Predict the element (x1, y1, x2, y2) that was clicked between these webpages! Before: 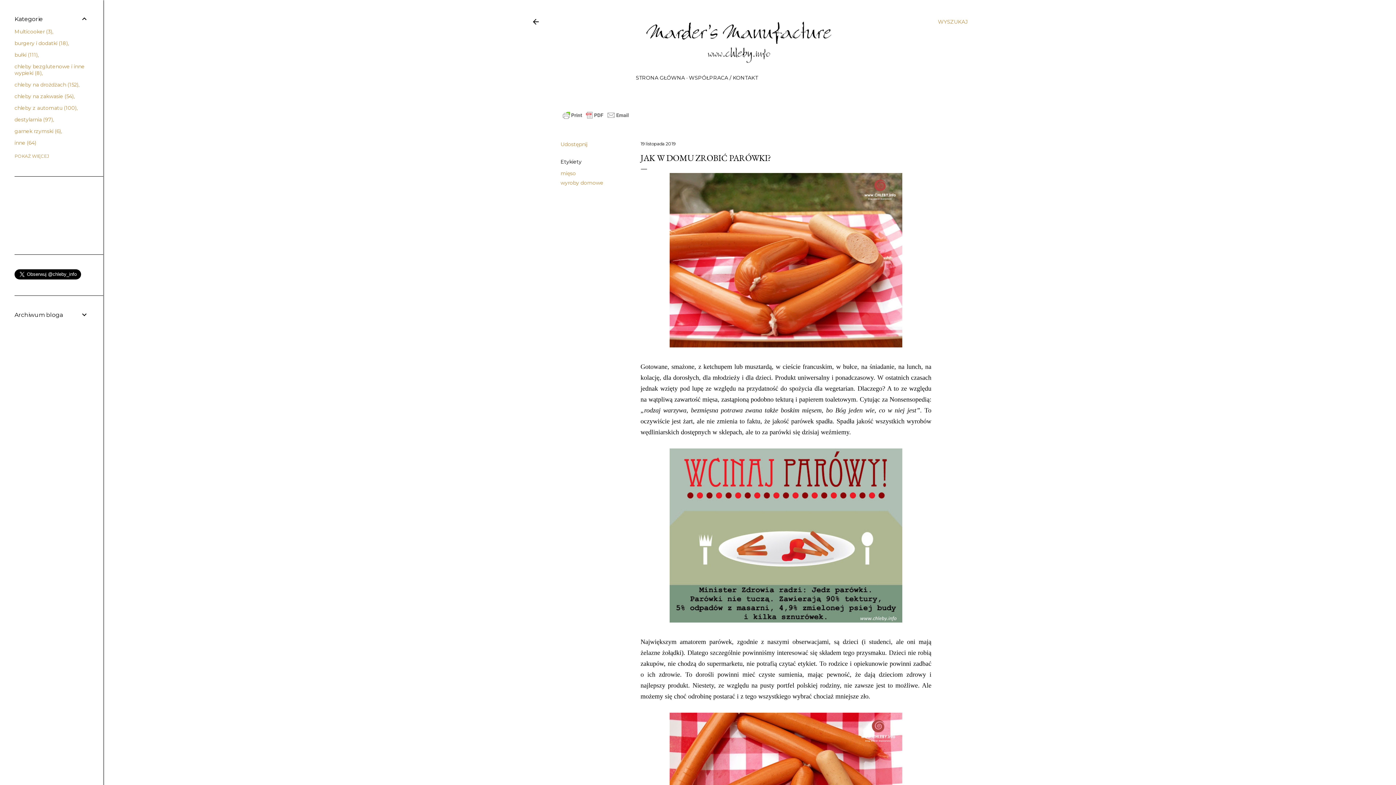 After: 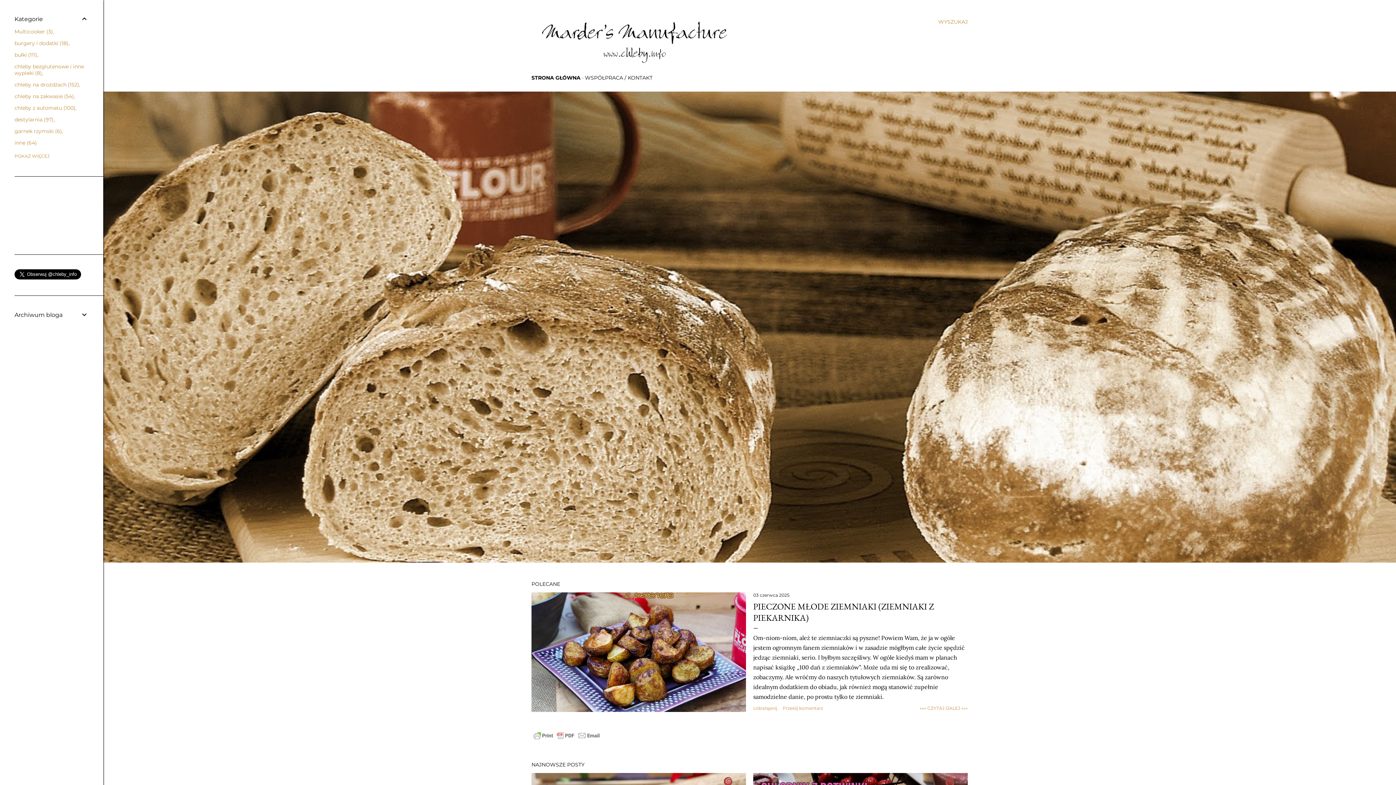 Action: label: STRONA GŁÓWNA bbox: (636, 74, 685, 80)